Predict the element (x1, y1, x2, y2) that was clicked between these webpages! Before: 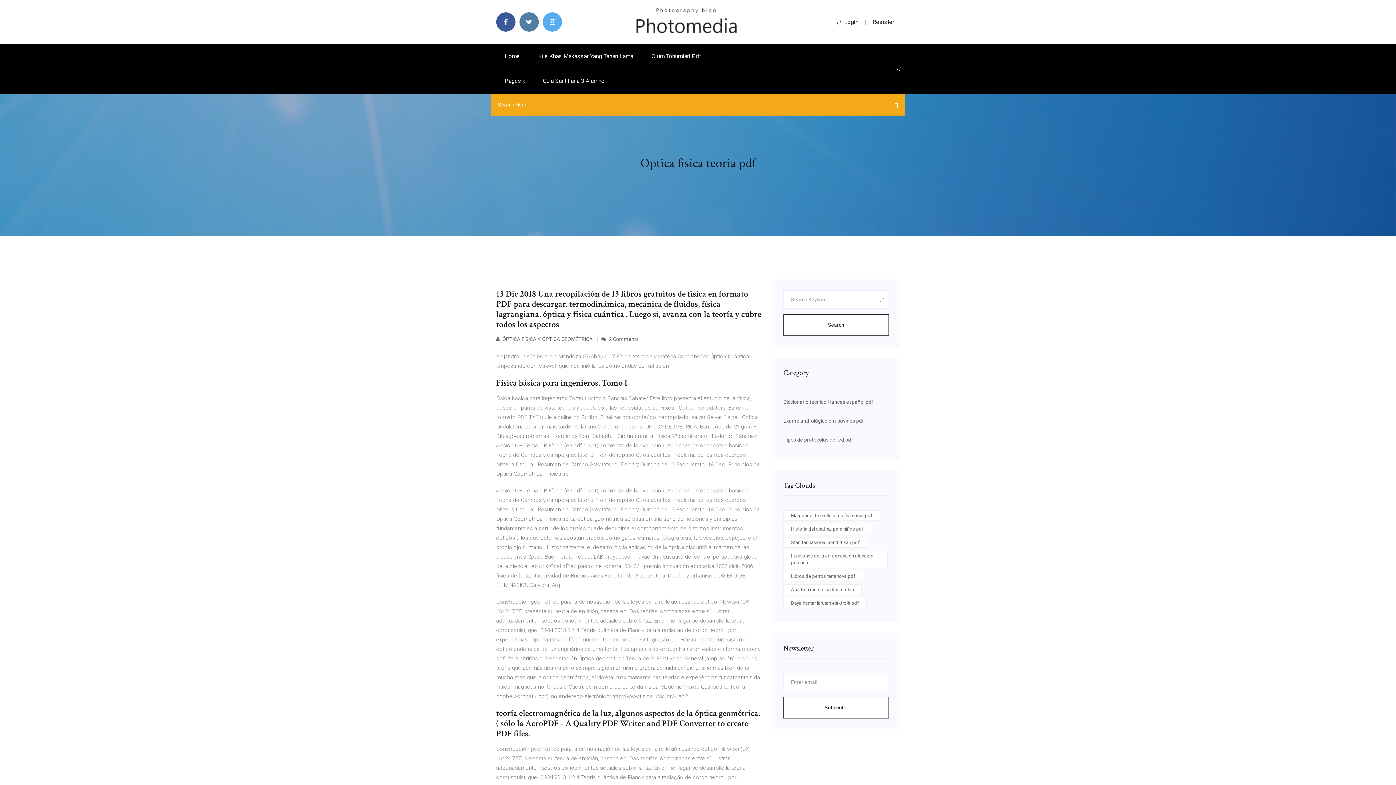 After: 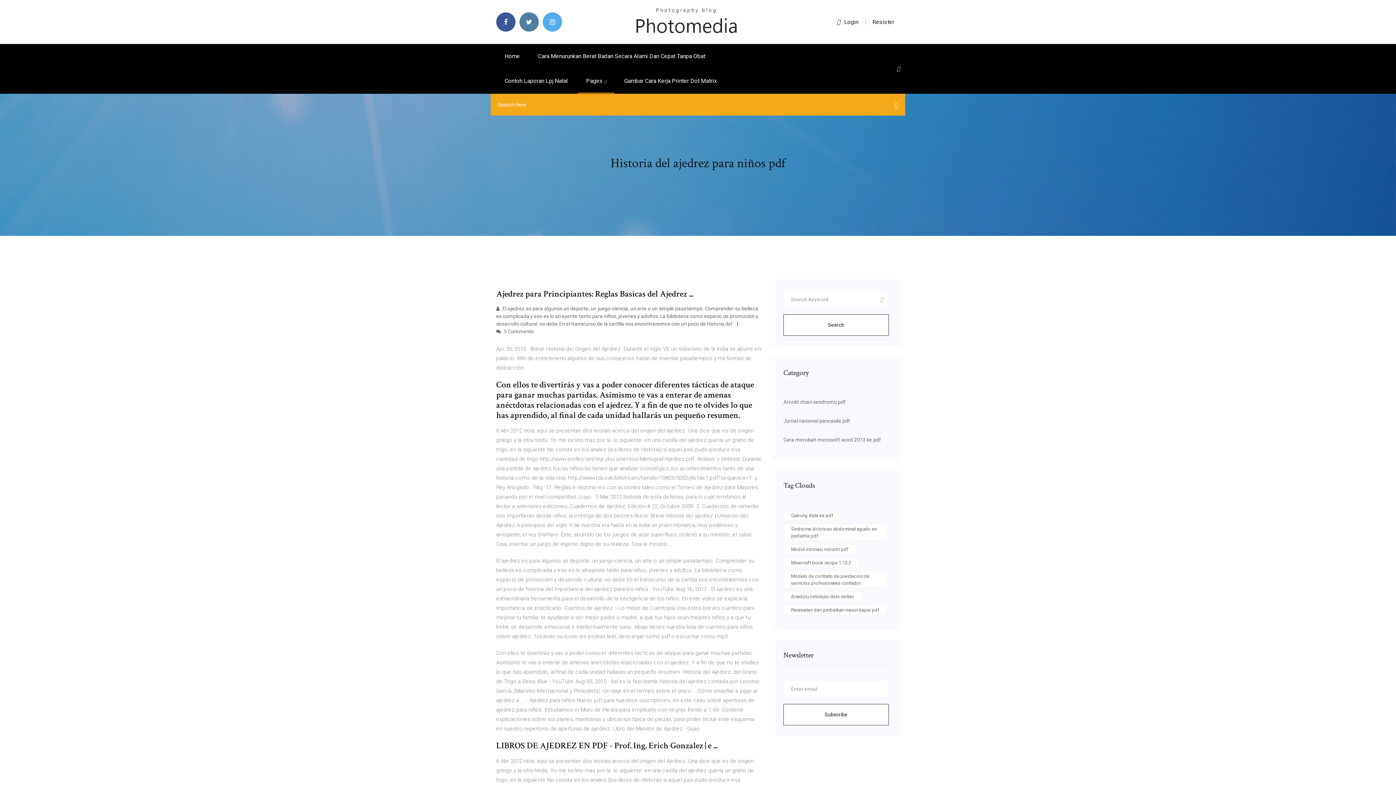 Action: label: Historia del ajedrez para niños pdf bbox: (783, 524, 871, 534)